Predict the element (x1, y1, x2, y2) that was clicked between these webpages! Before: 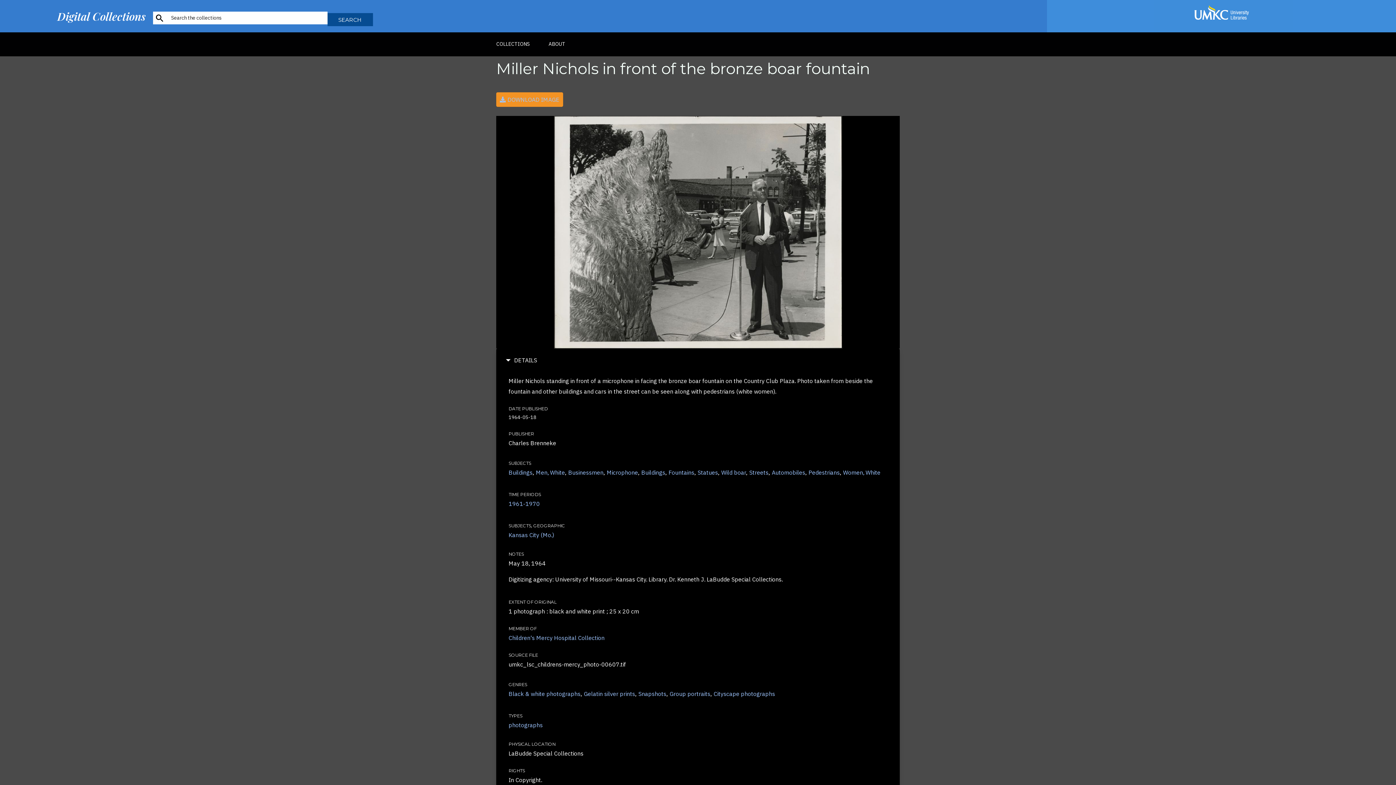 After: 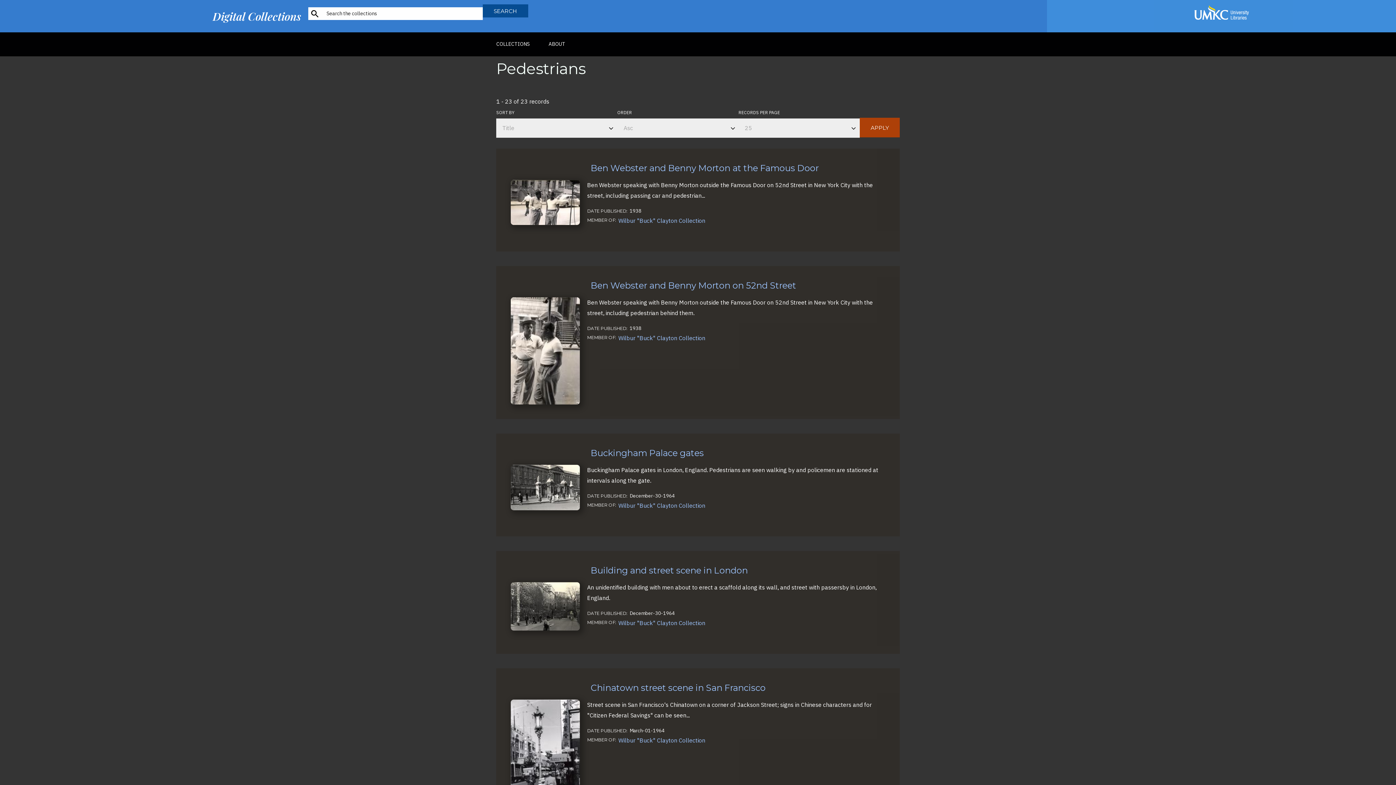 Action: bbox: (808, 467, 841, 478) label: Pedestrians